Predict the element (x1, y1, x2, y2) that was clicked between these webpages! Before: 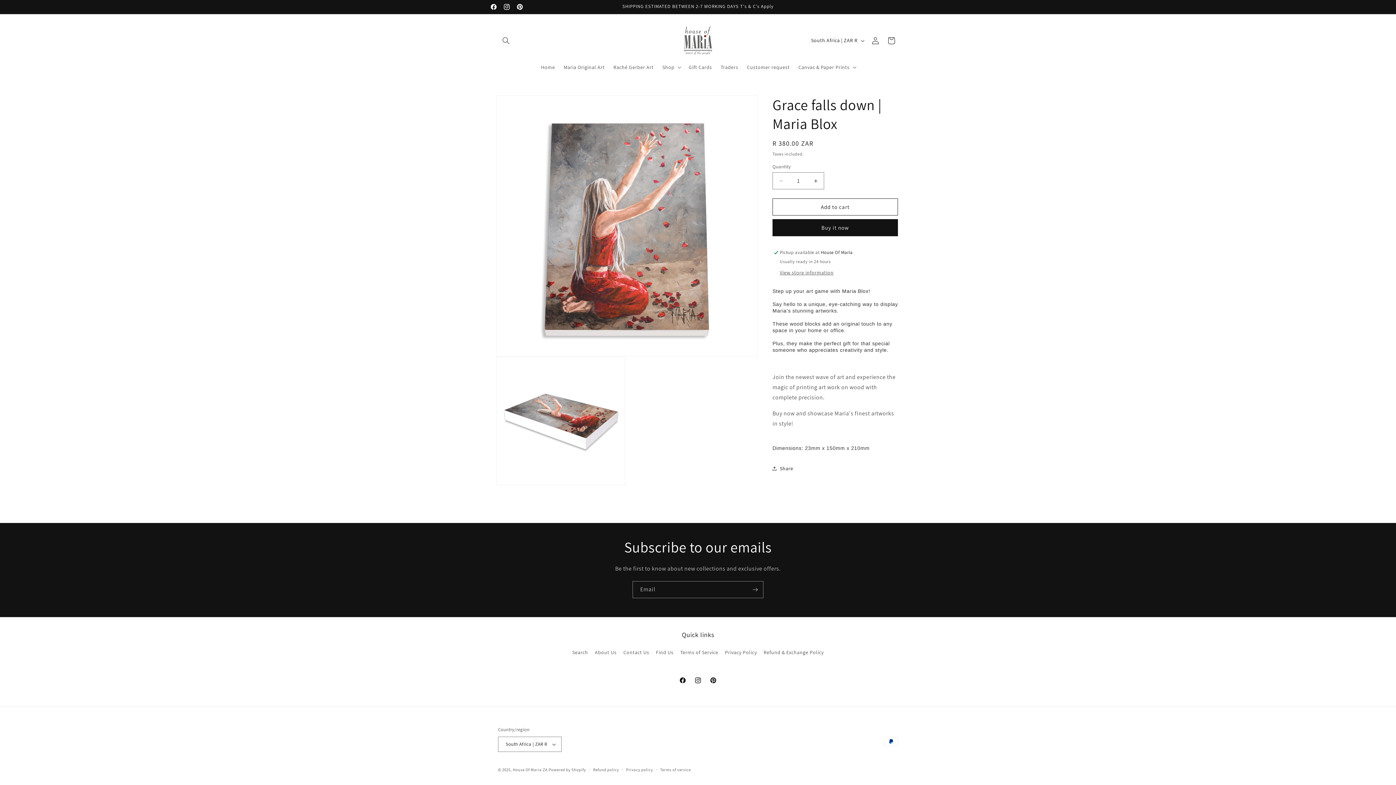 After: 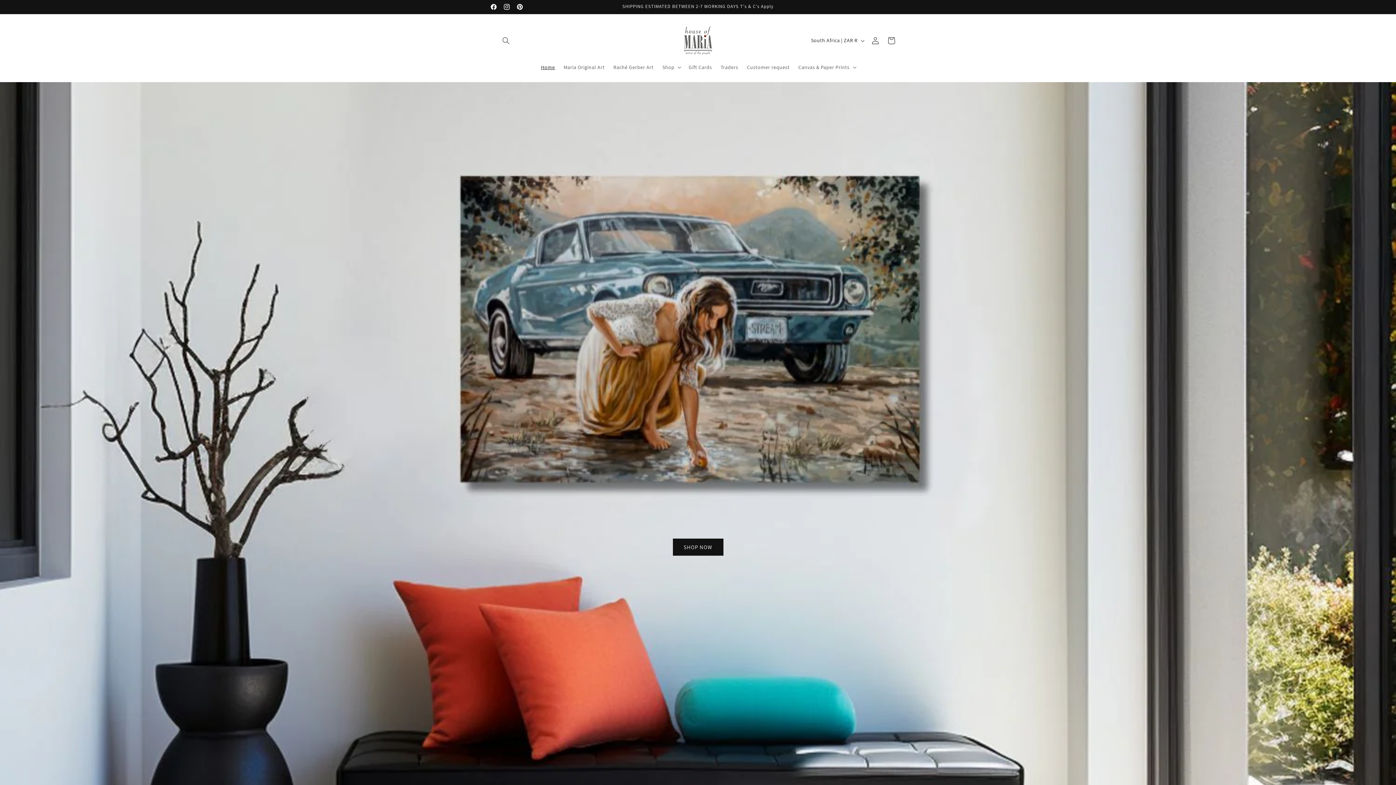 Action: label: Home bbox: (536, 59, 559, 74)